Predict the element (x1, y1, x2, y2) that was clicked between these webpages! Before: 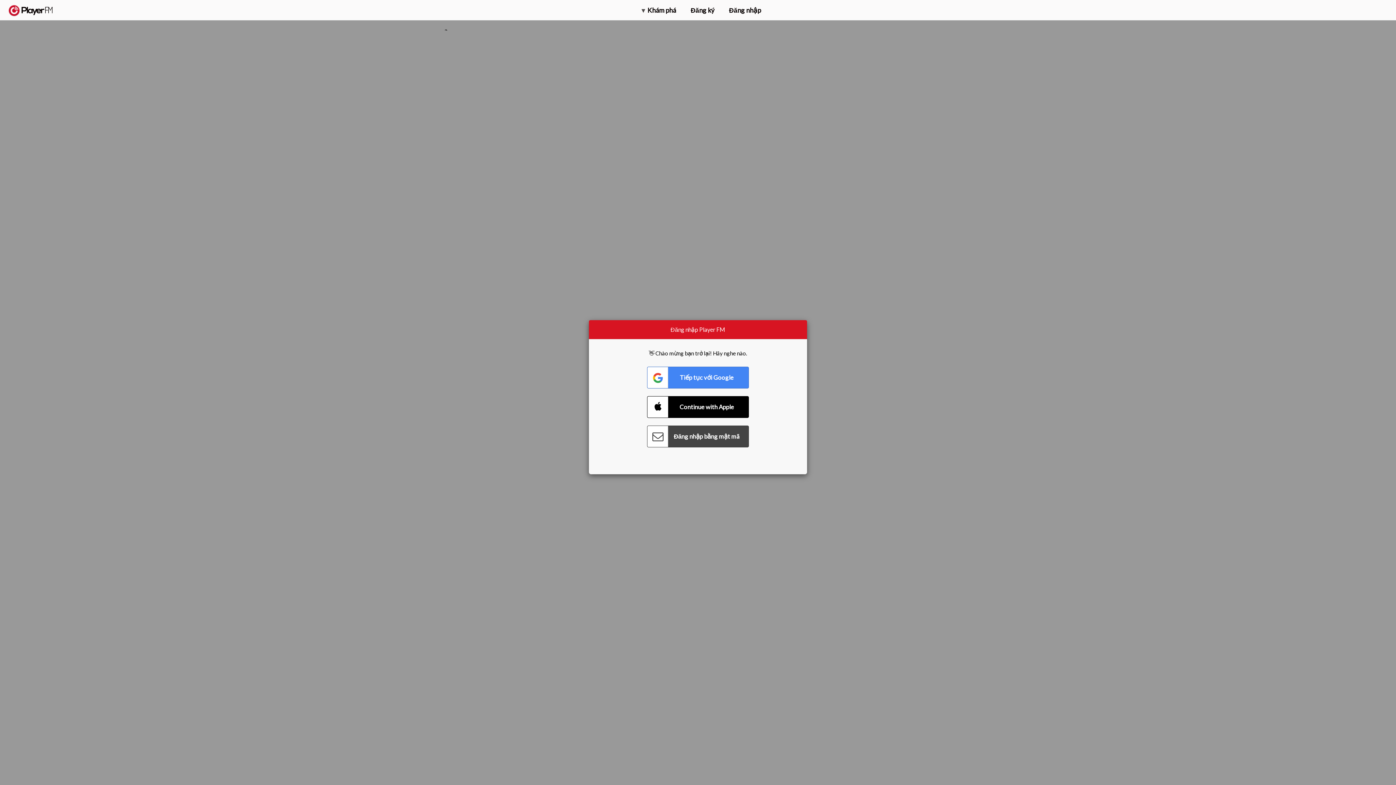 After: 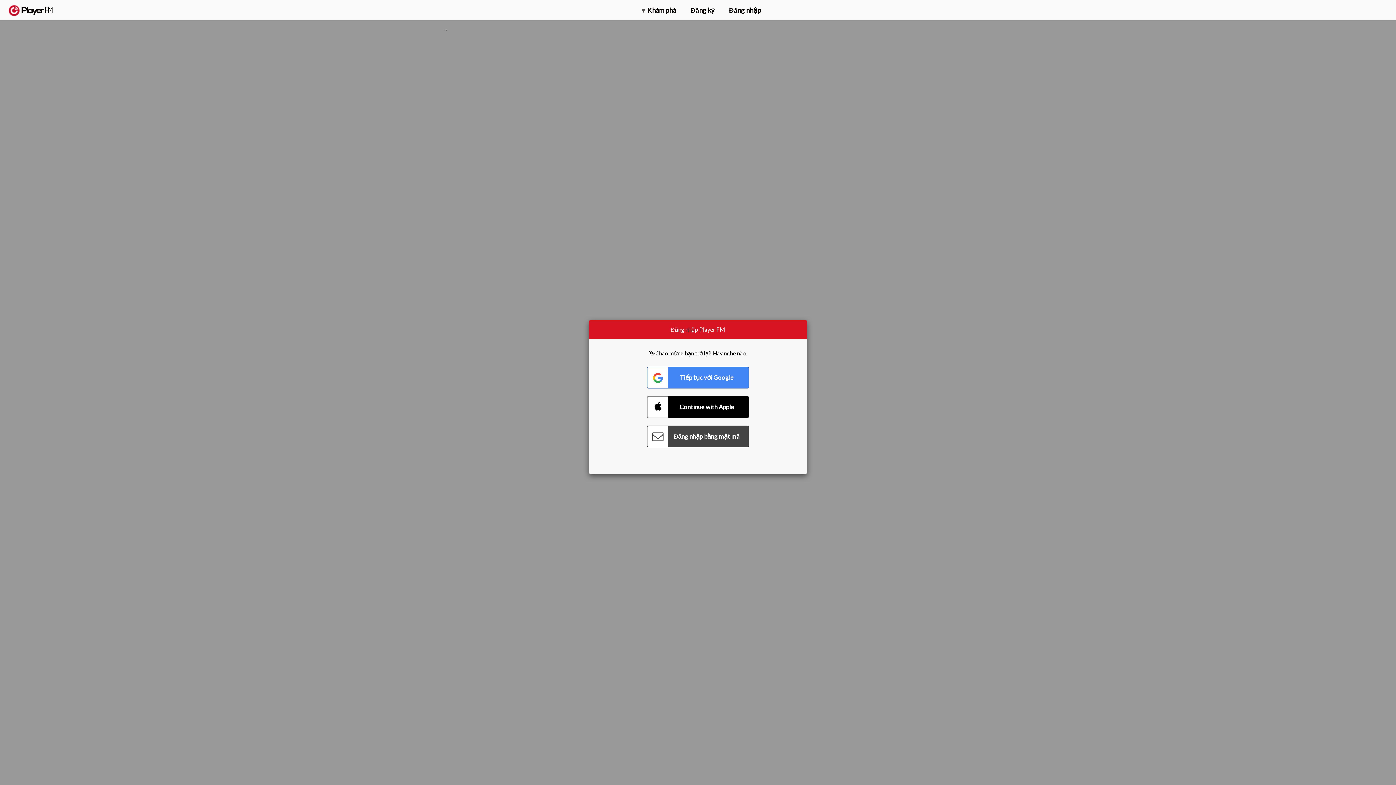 Action: label: Tìm kiếm bbox: (1357, 5, 1365, 12)